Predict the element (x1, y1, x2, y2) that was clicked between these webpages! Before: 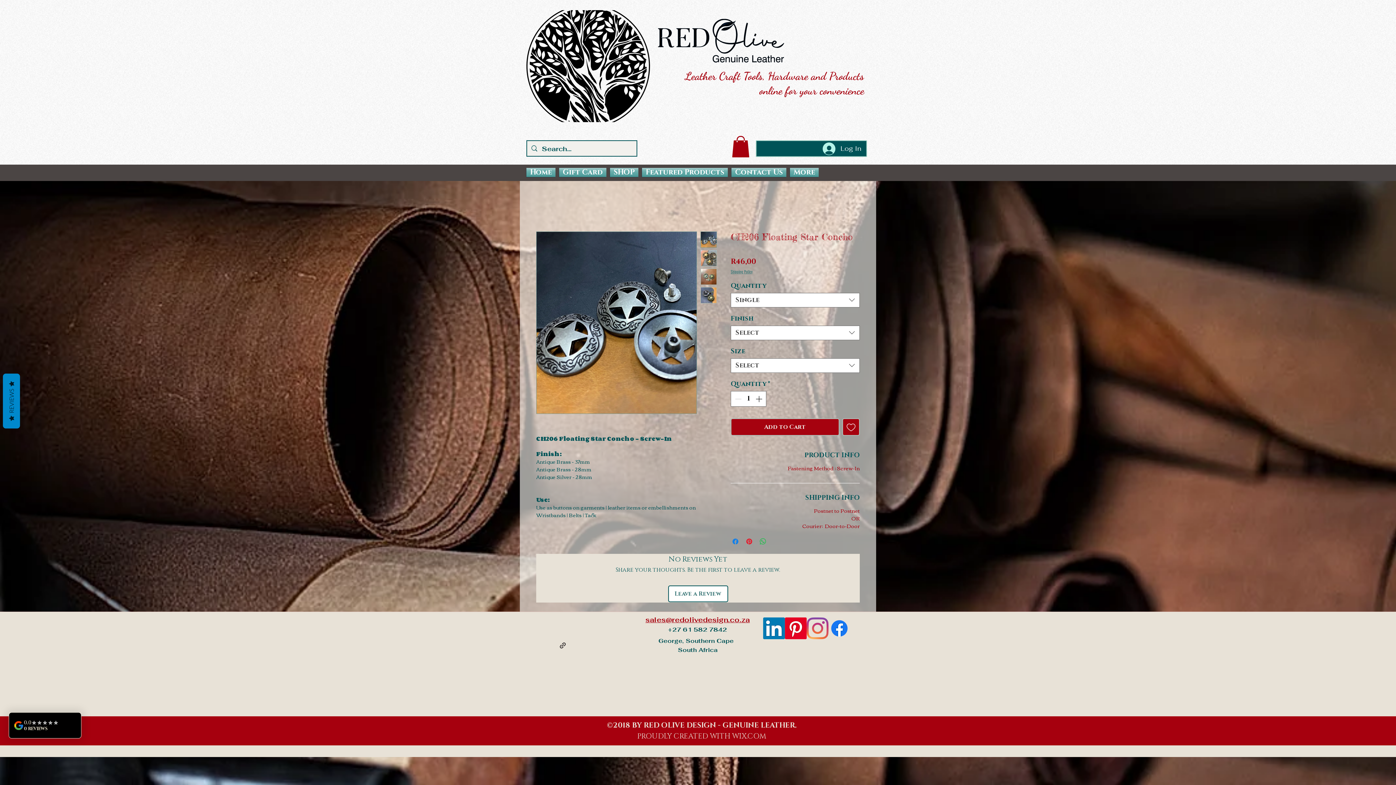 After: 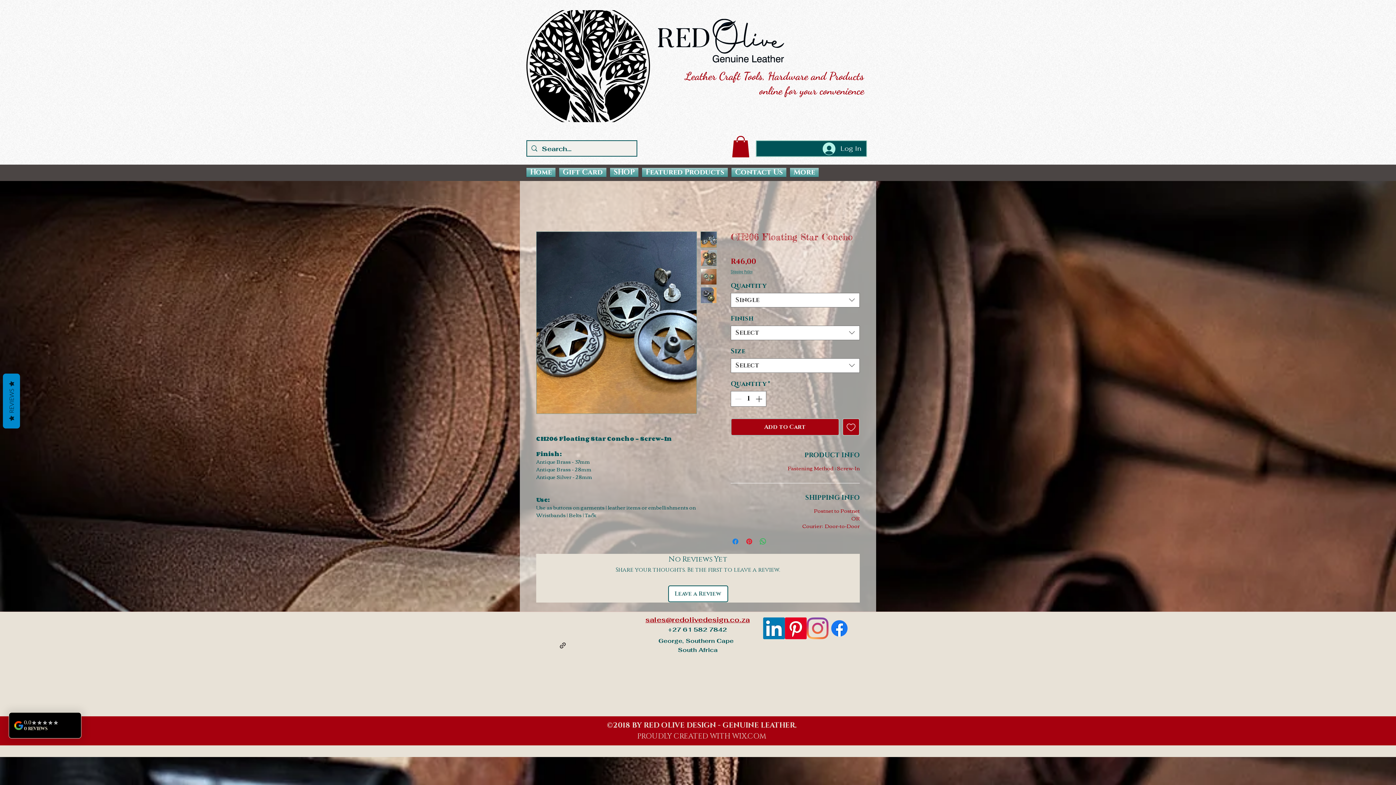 Action: bbox: (806, 617, 828, 639) label: Instagram